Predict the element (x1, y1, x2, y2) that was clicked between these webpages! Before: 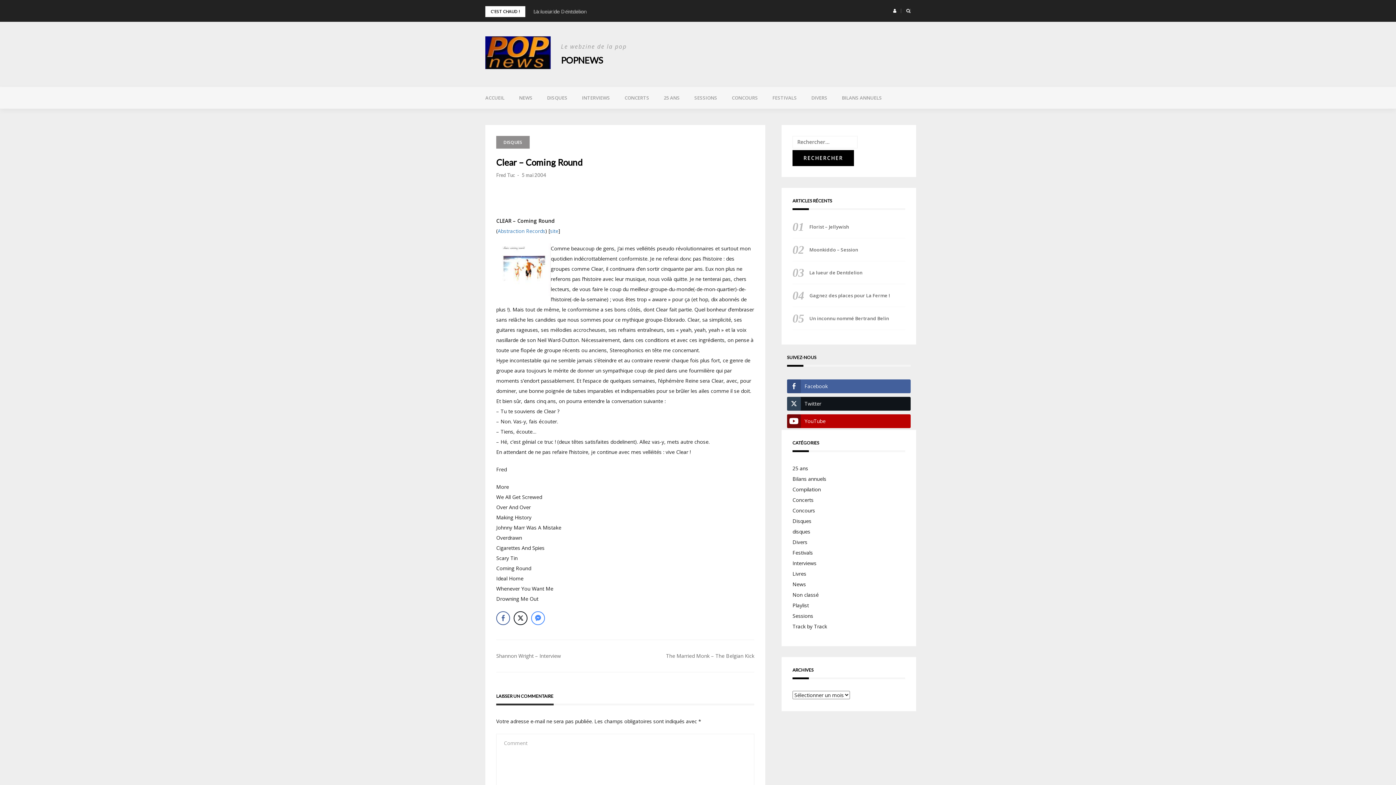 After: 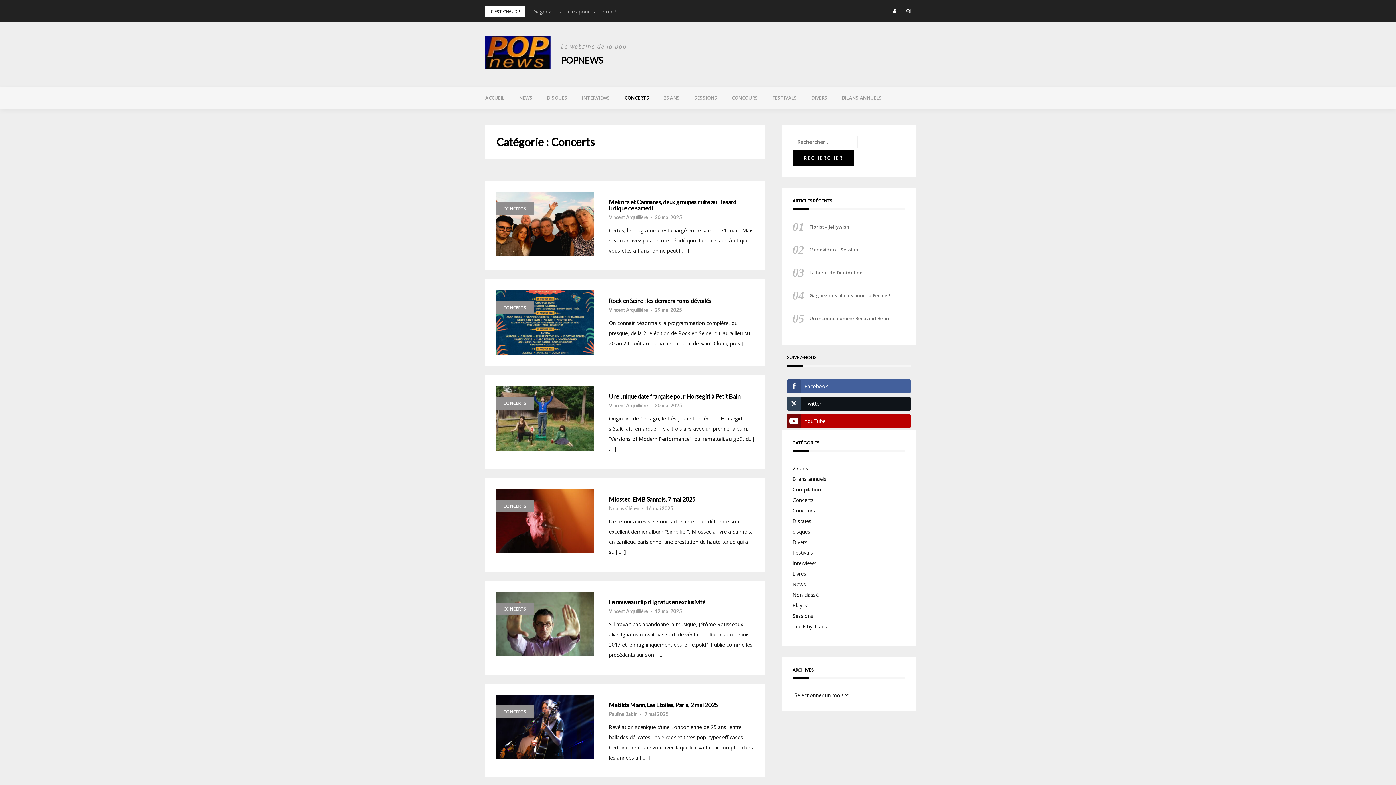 Action: label: CONCERTS bbox: (617, 86, 656, 108)